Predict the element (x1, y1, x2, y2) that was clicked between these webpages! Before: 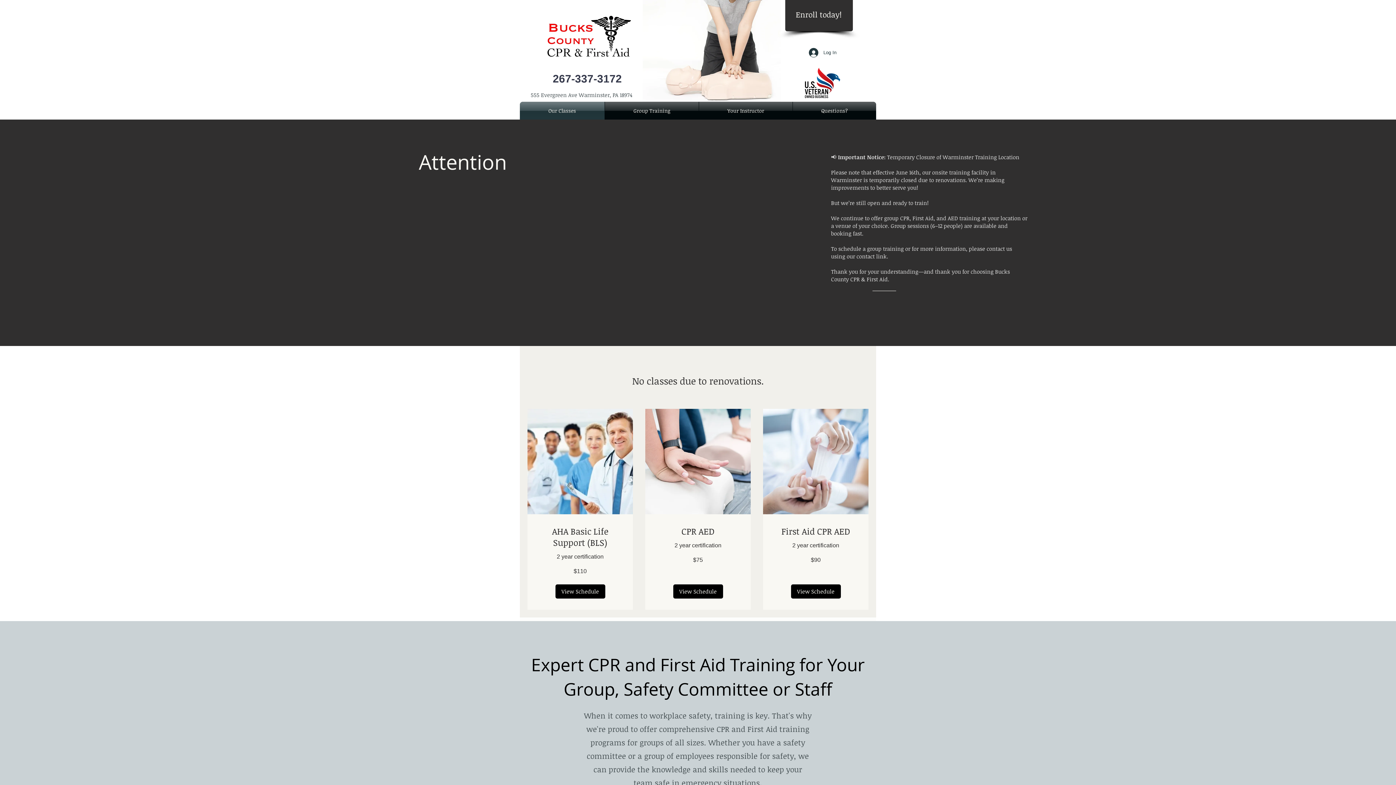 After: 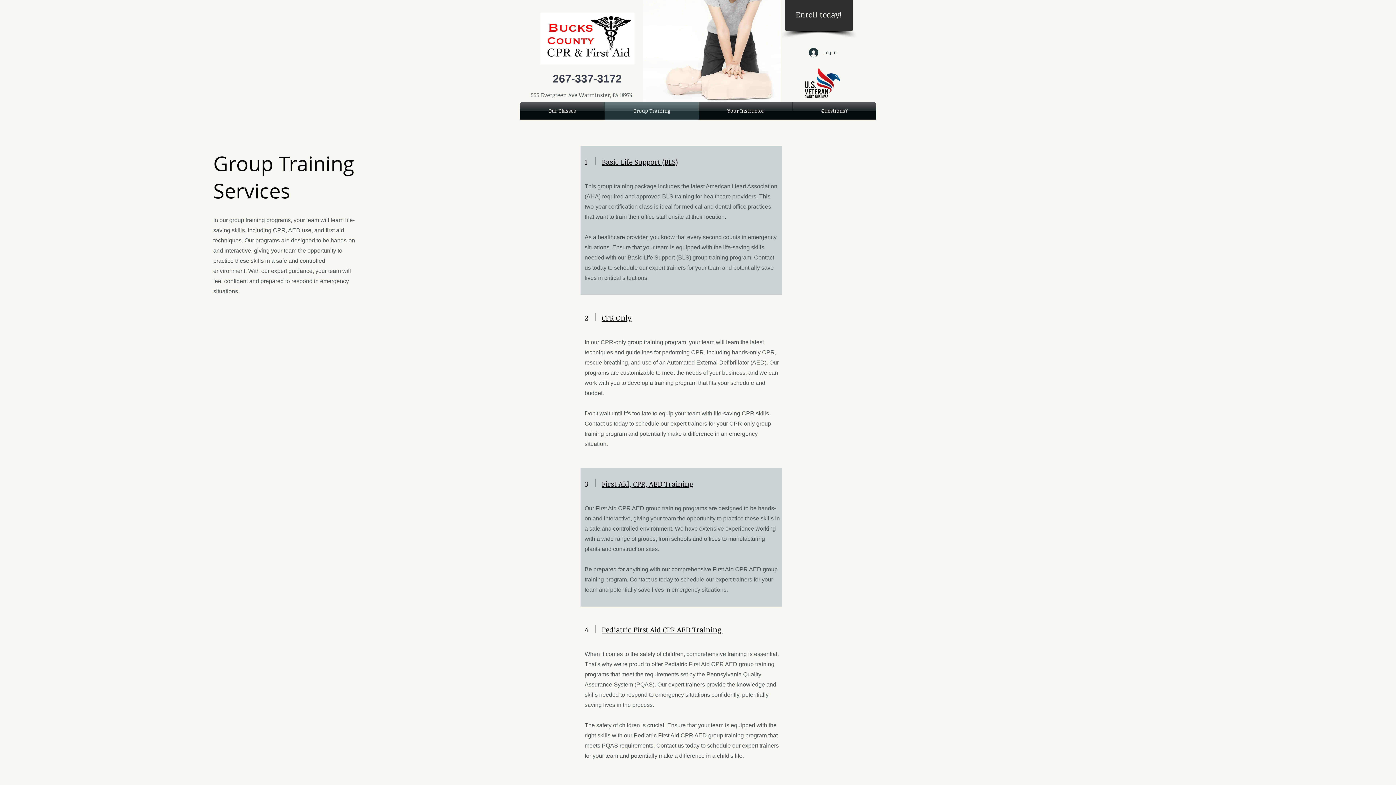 Action: bbox: (605, 101, 698, 120) label: Group Training